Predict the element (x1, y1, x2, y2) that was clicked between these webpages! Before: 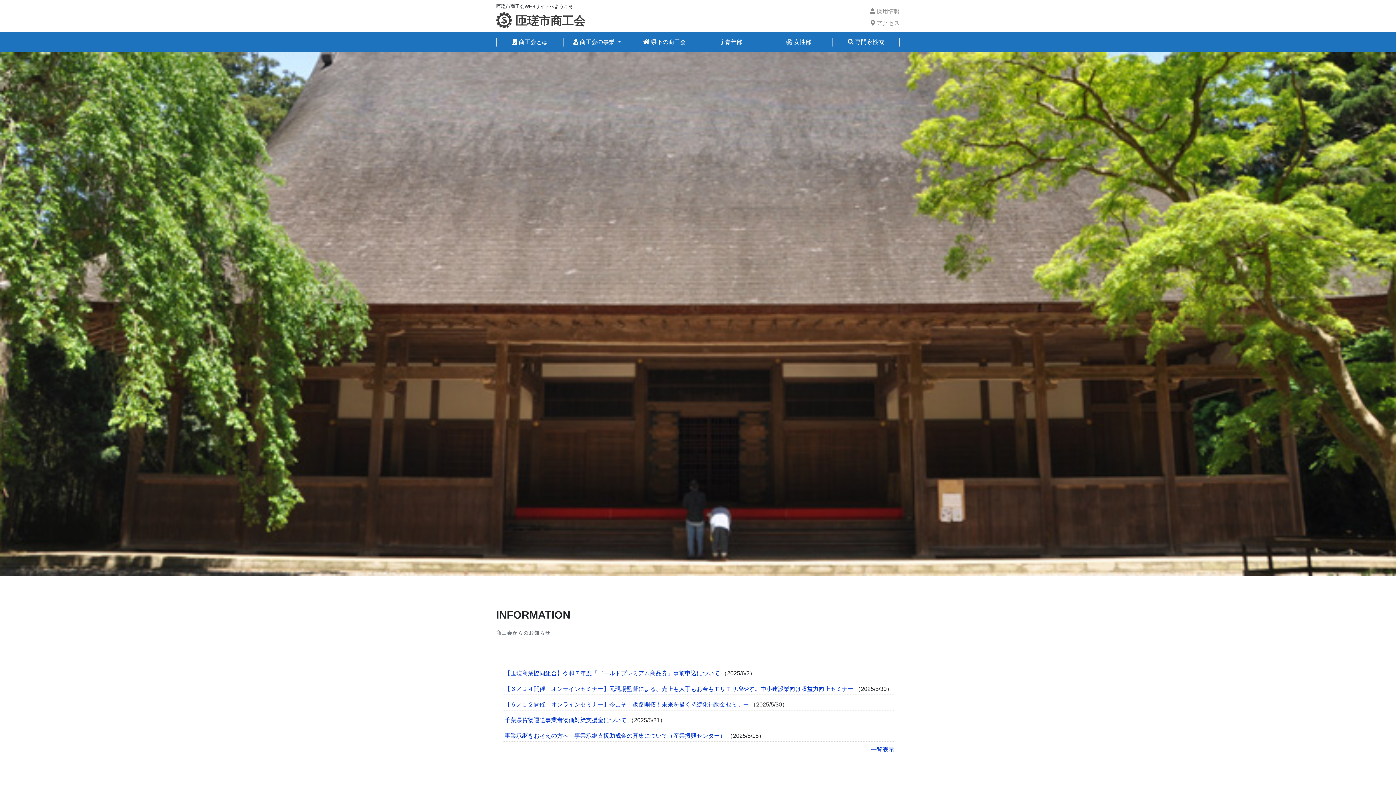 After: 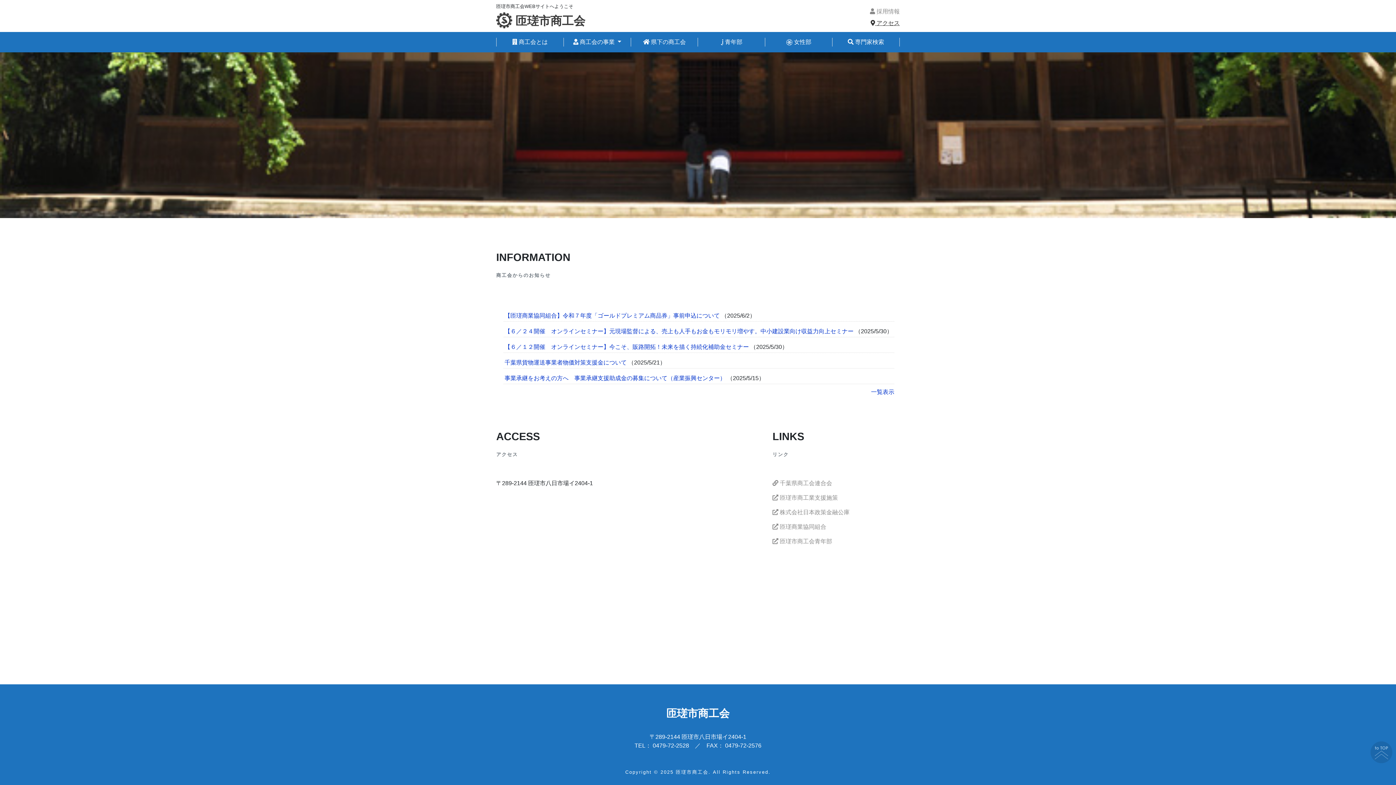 Action: label: アクセス bbox: (876, 20, 900, 26)